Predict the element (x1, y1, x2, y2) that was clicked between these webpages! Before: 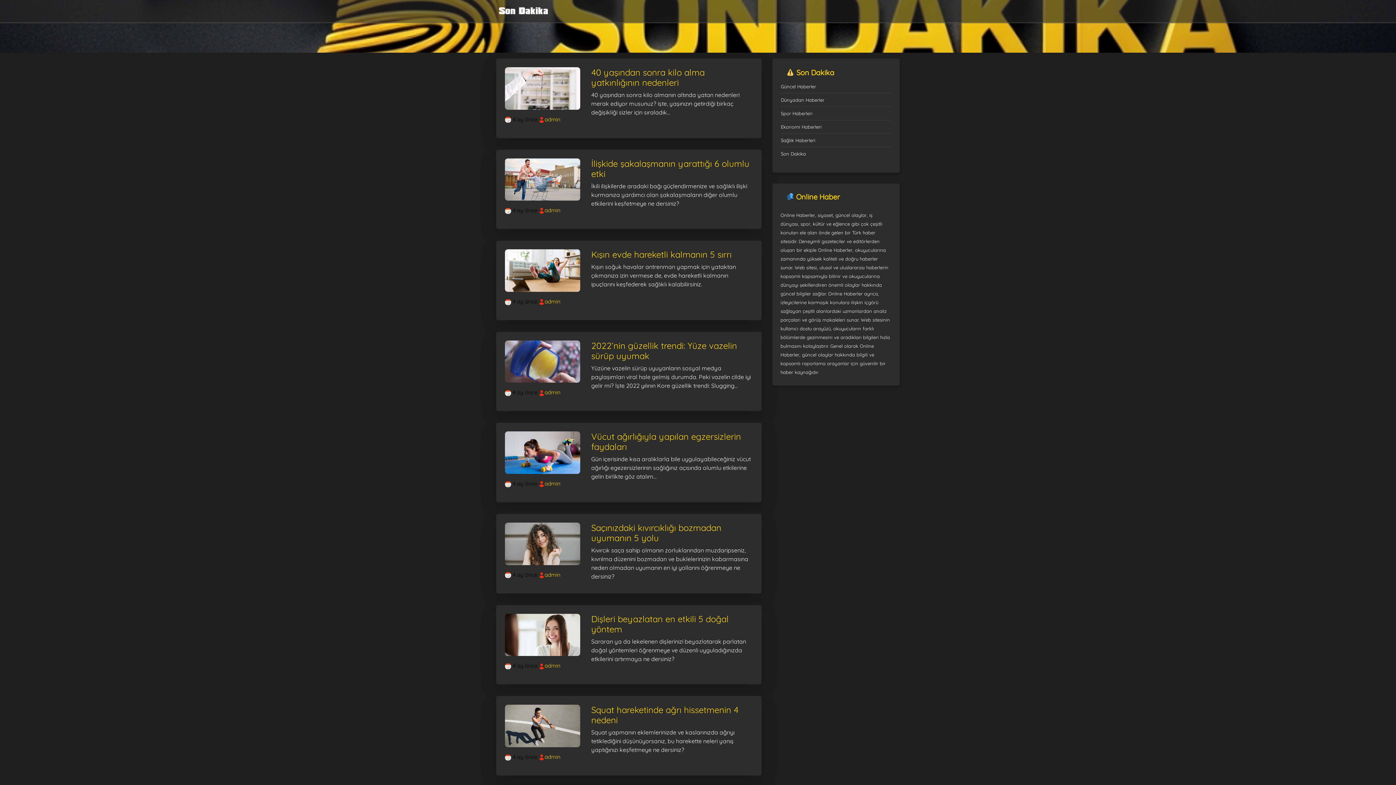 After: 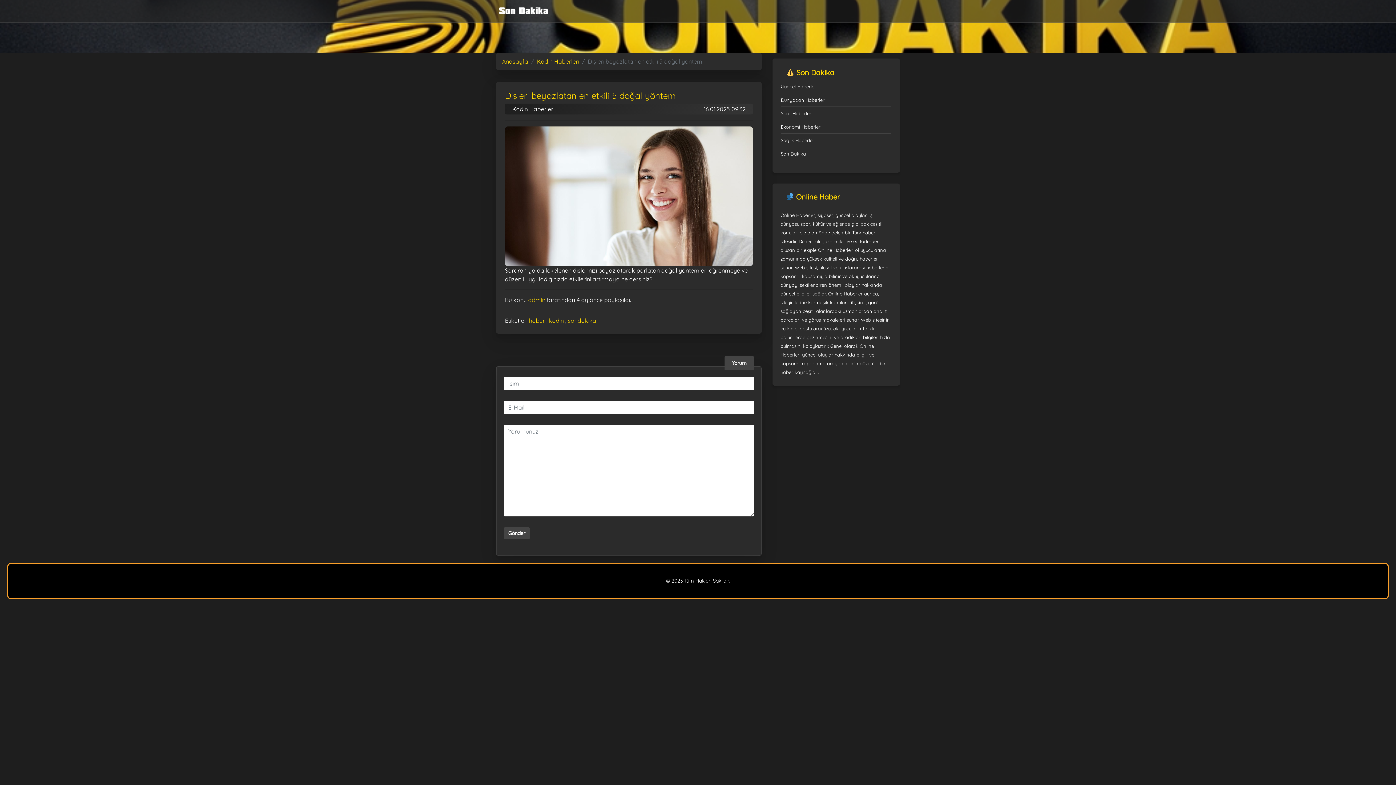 Action: bbox: (591, 614, 753, 634) label: Dişleri beyazlatan en etkili 5 doğal yöntem